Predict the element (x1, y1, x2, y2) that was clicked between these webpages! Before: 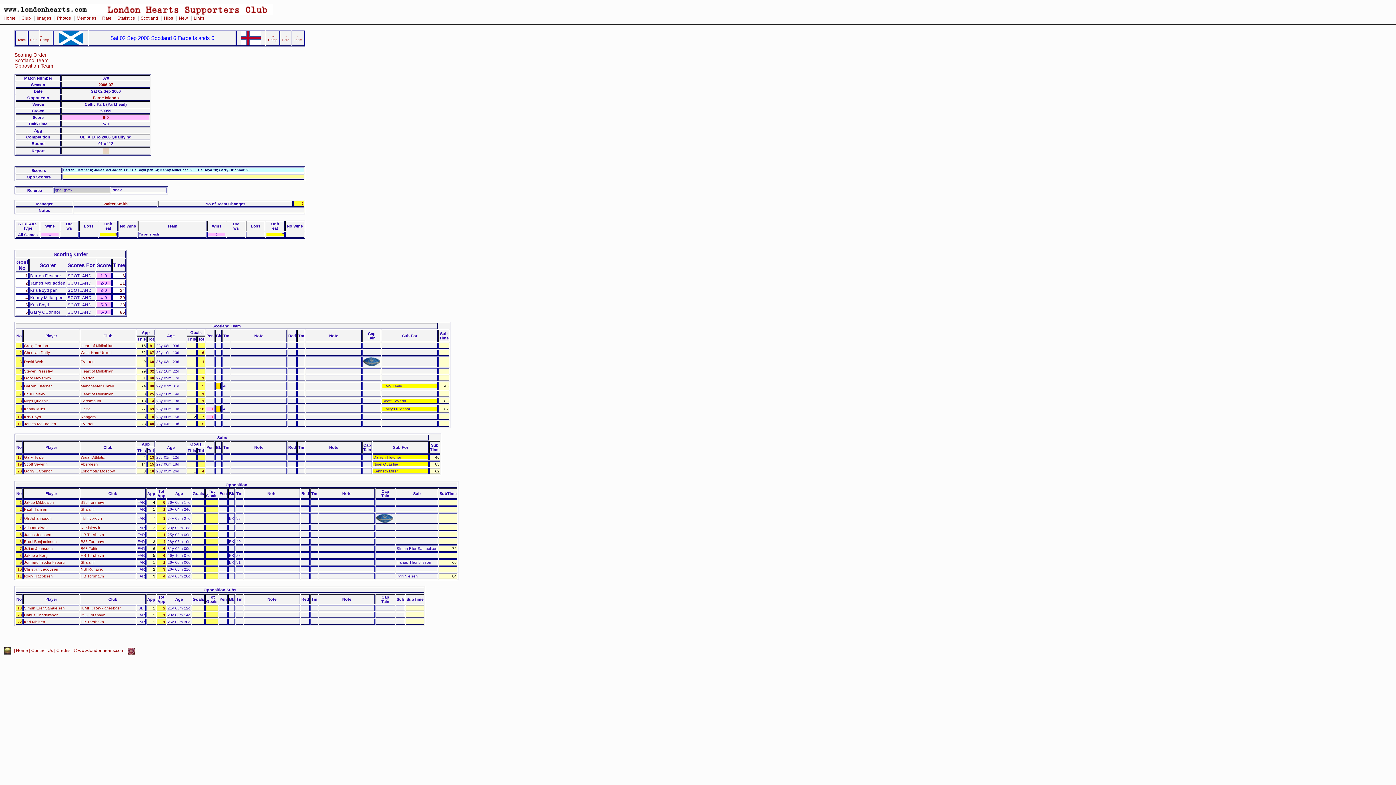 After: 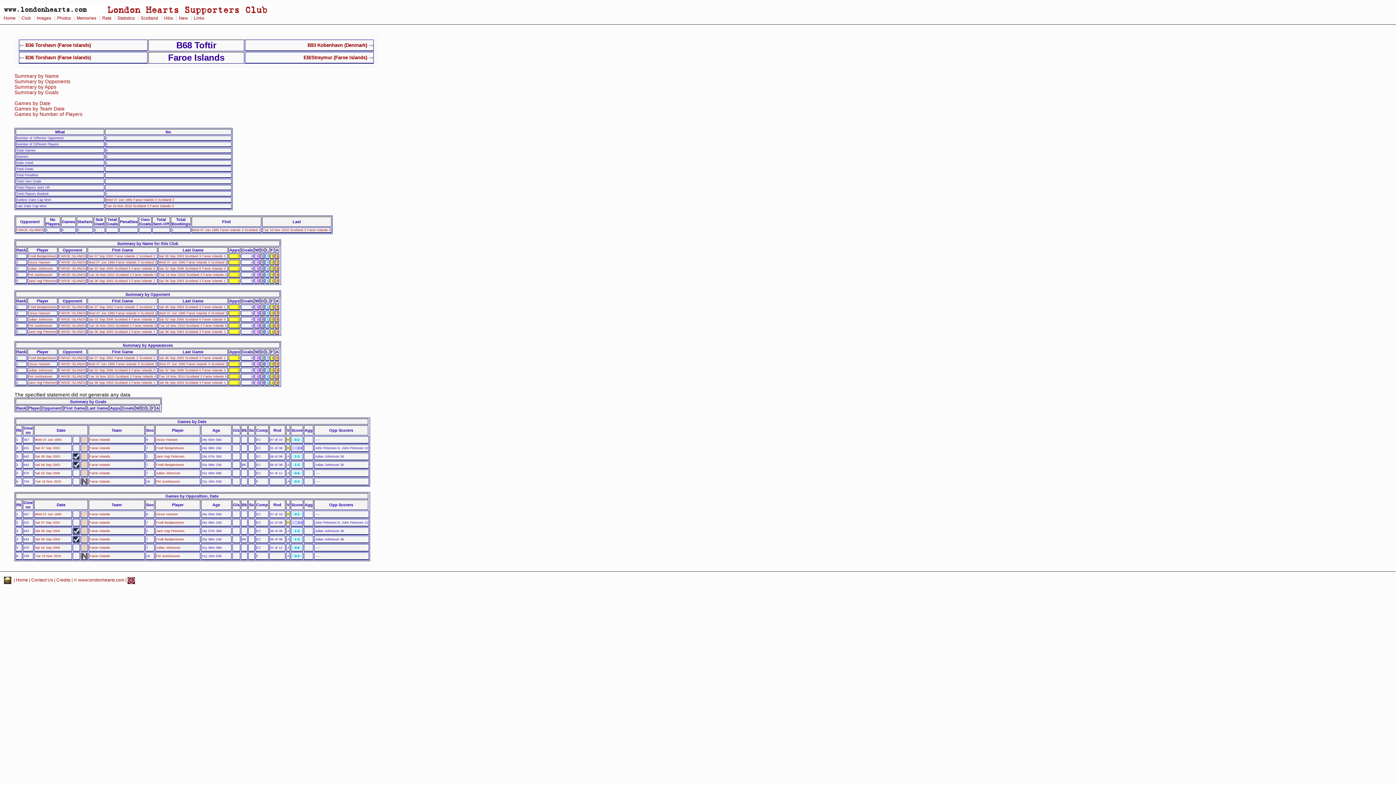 Action: bbox: (80, 546, 97, 550) label: B68 Toftir